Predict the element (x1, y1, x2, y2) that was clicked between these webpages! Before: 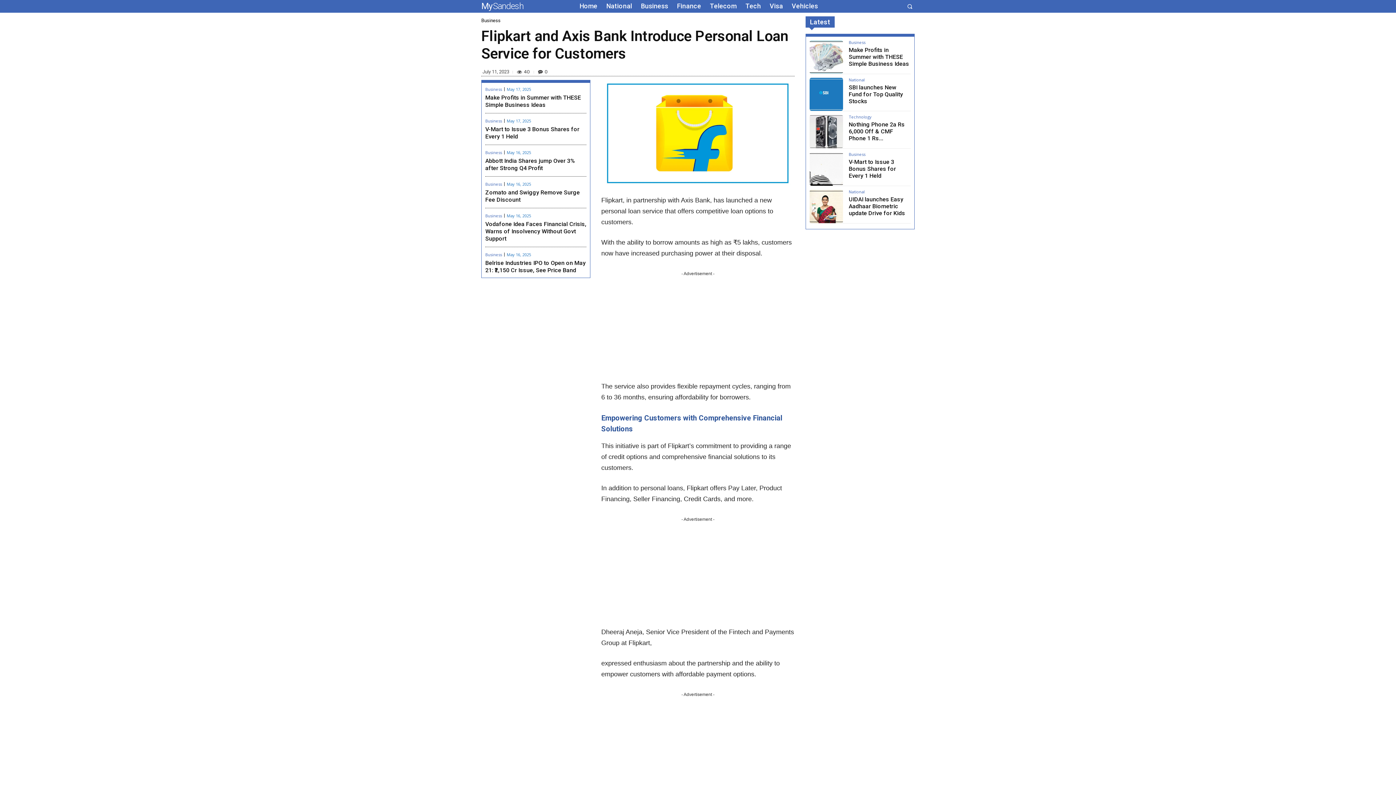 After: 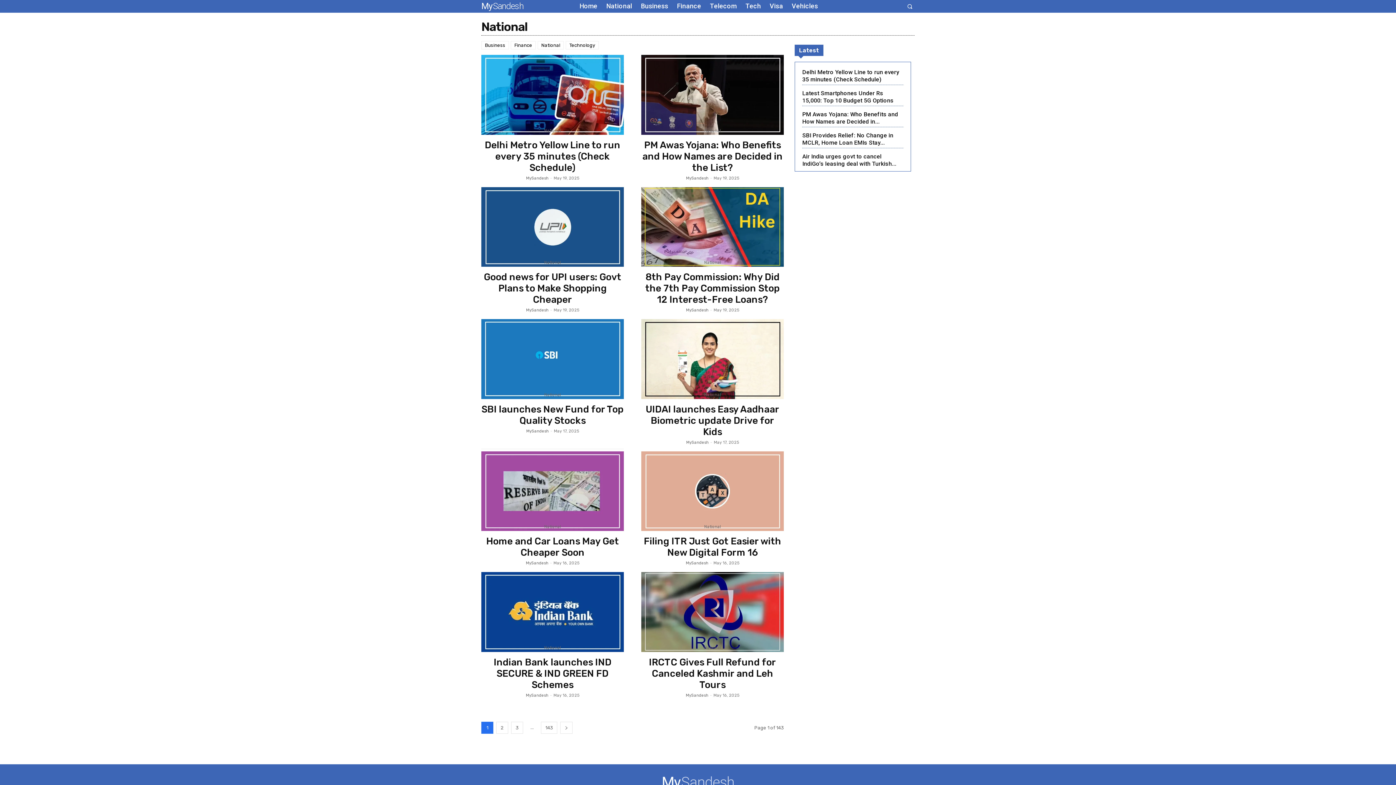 Action: bbox: (848, 189, 864, 195) label: National